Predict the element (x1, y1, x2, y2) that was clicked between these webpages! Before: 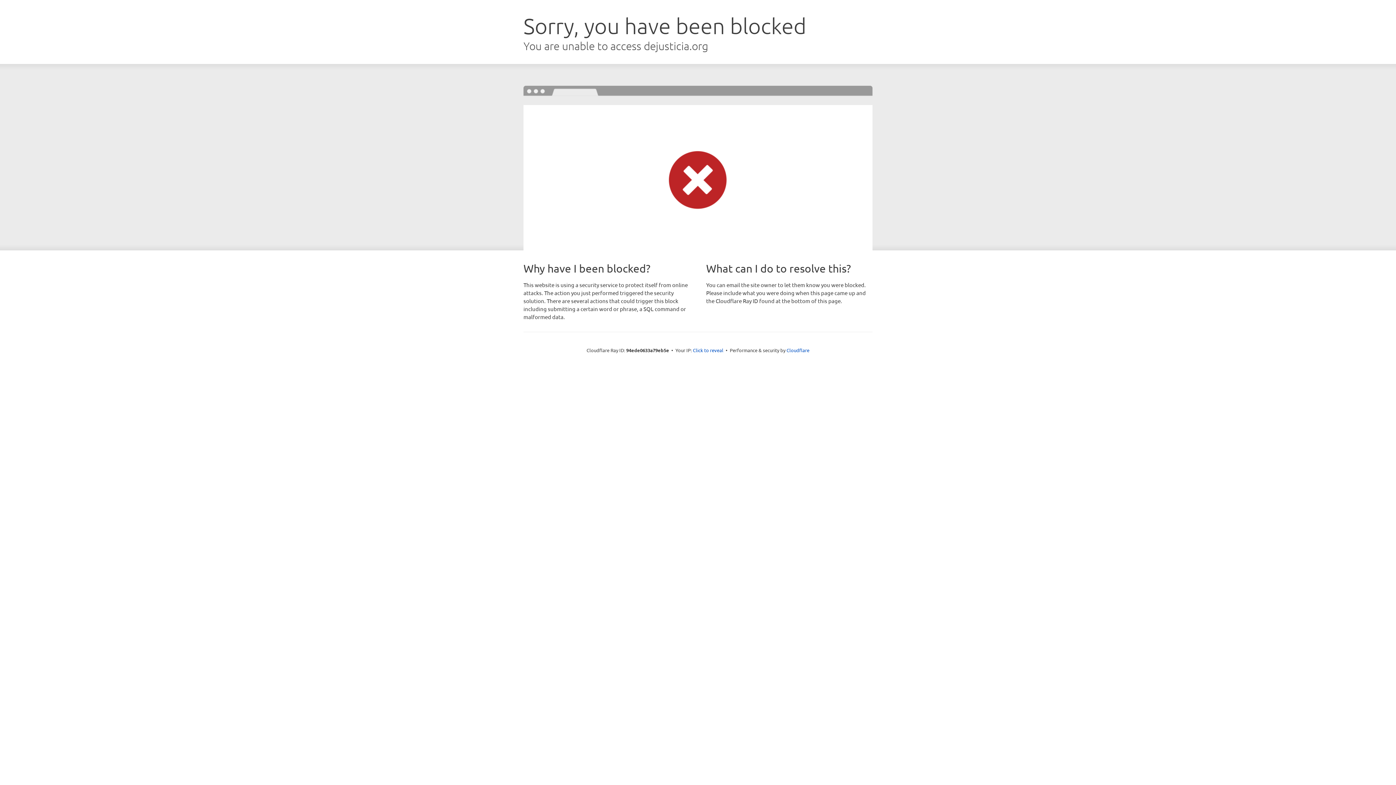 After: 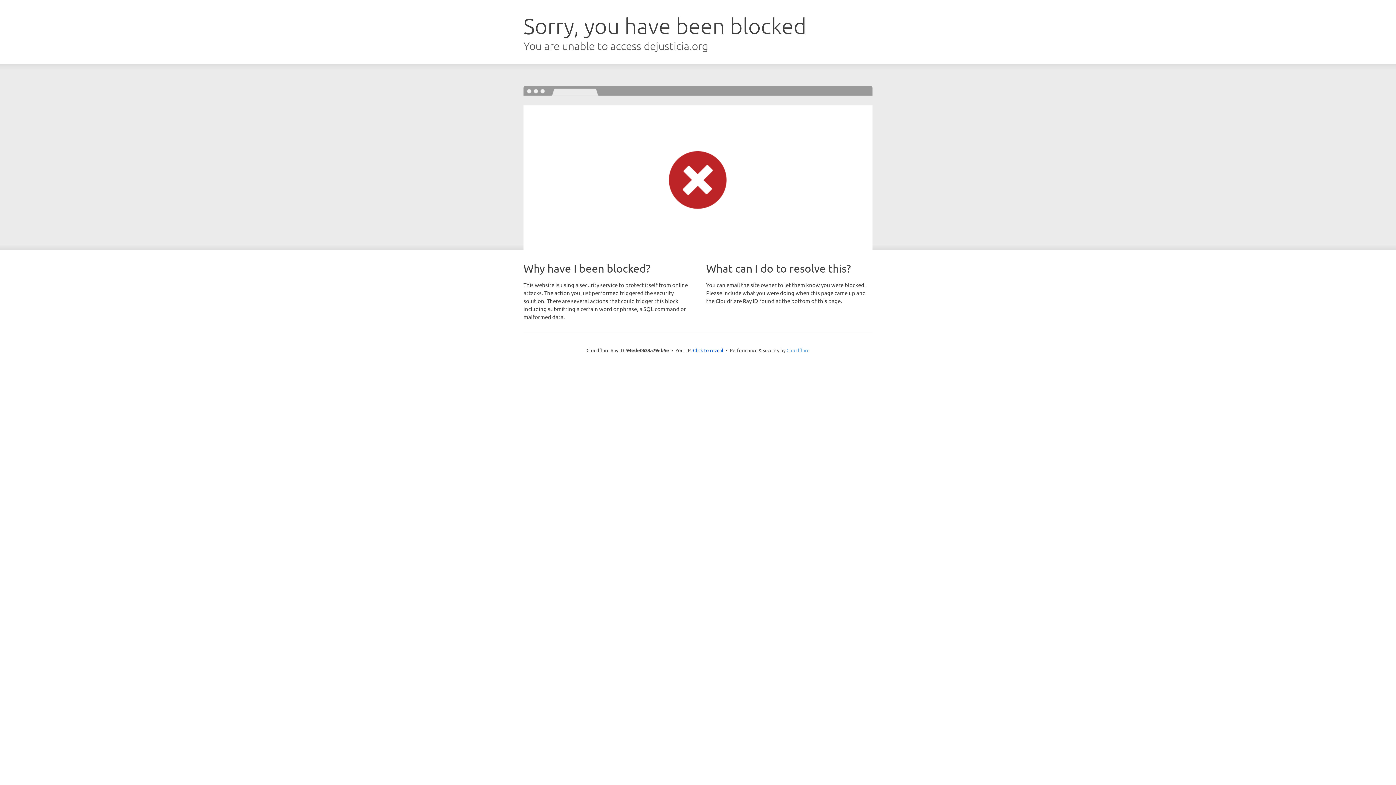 Action: label: Cloudflare bbox: (786, 347, 809, 353)